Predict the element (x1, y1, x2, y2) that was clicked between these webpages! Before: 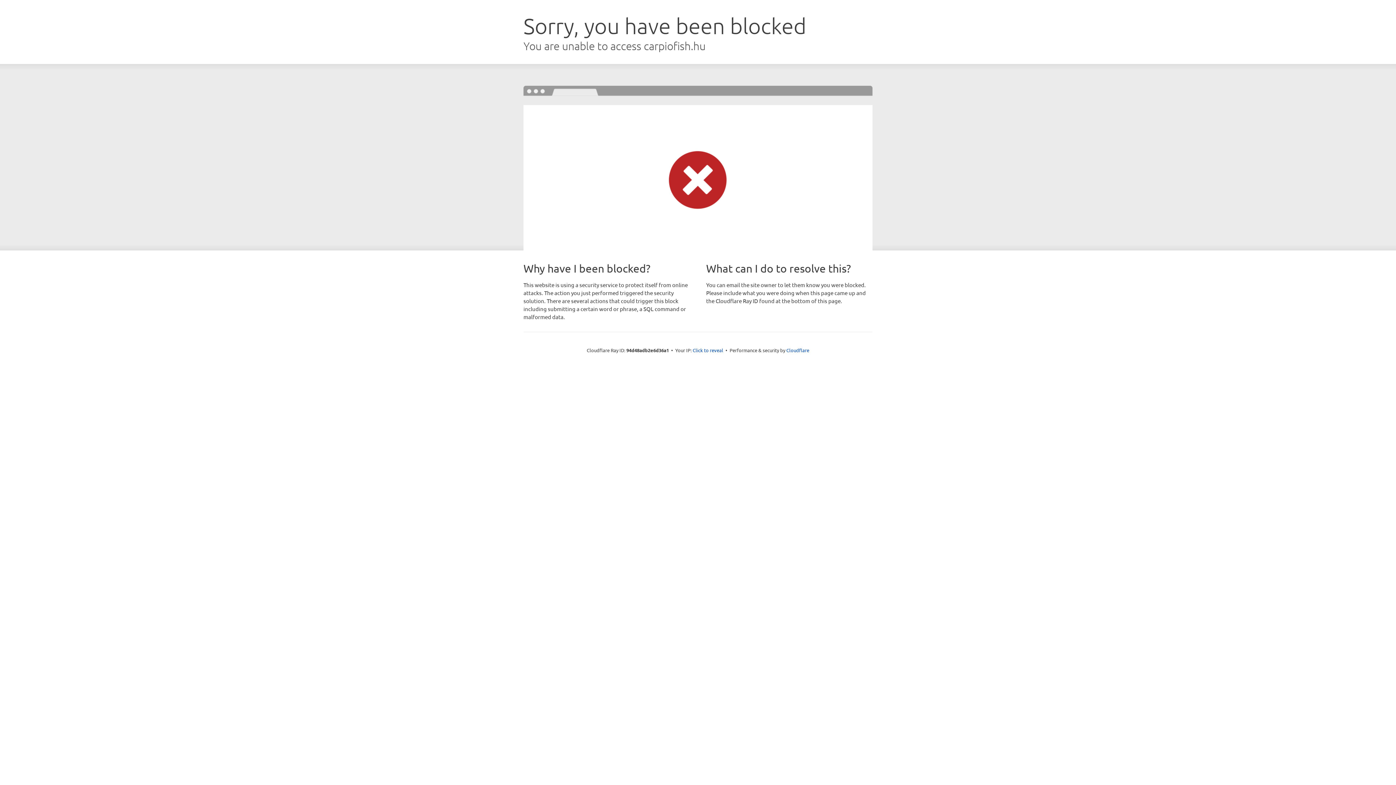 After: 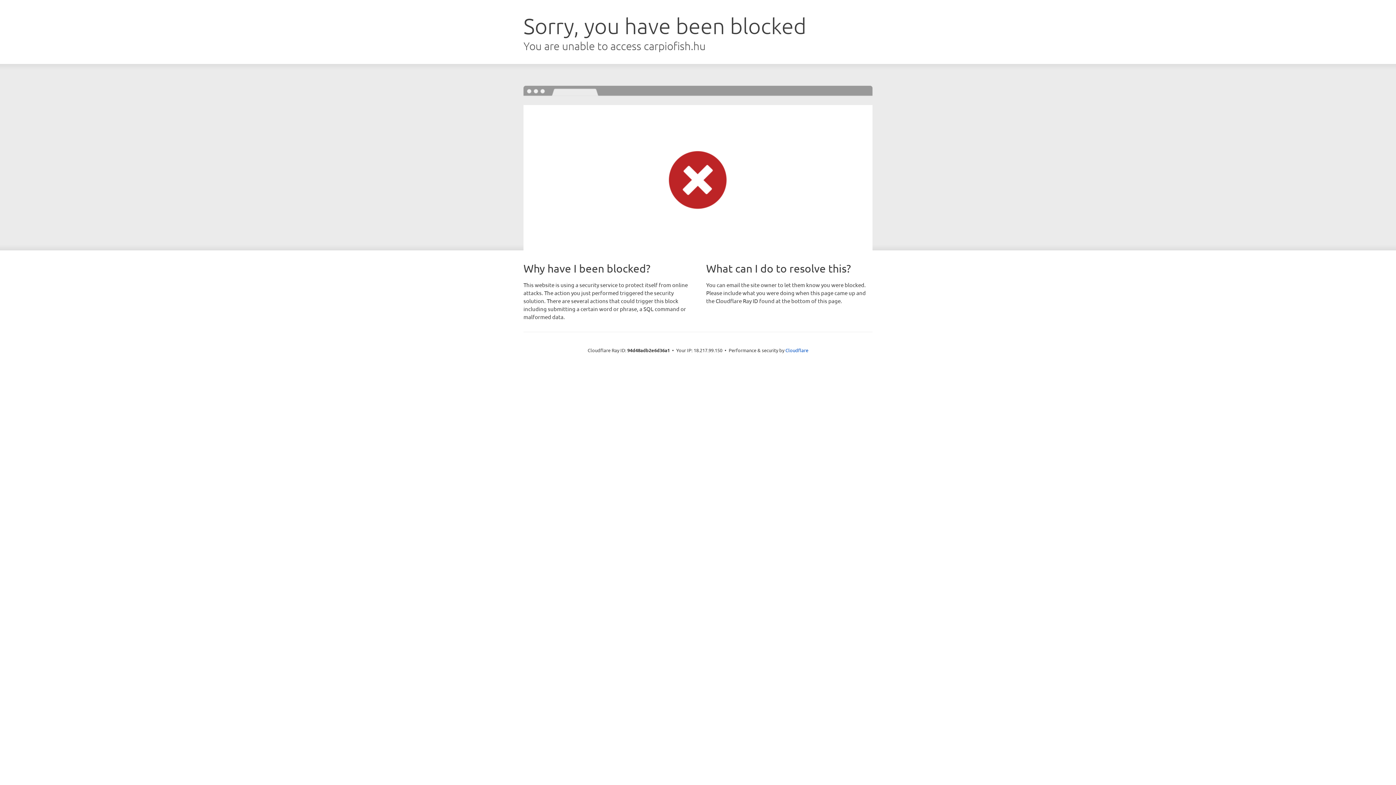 Action: bbox: (692, 346, 723, 353) label: Click to reveal